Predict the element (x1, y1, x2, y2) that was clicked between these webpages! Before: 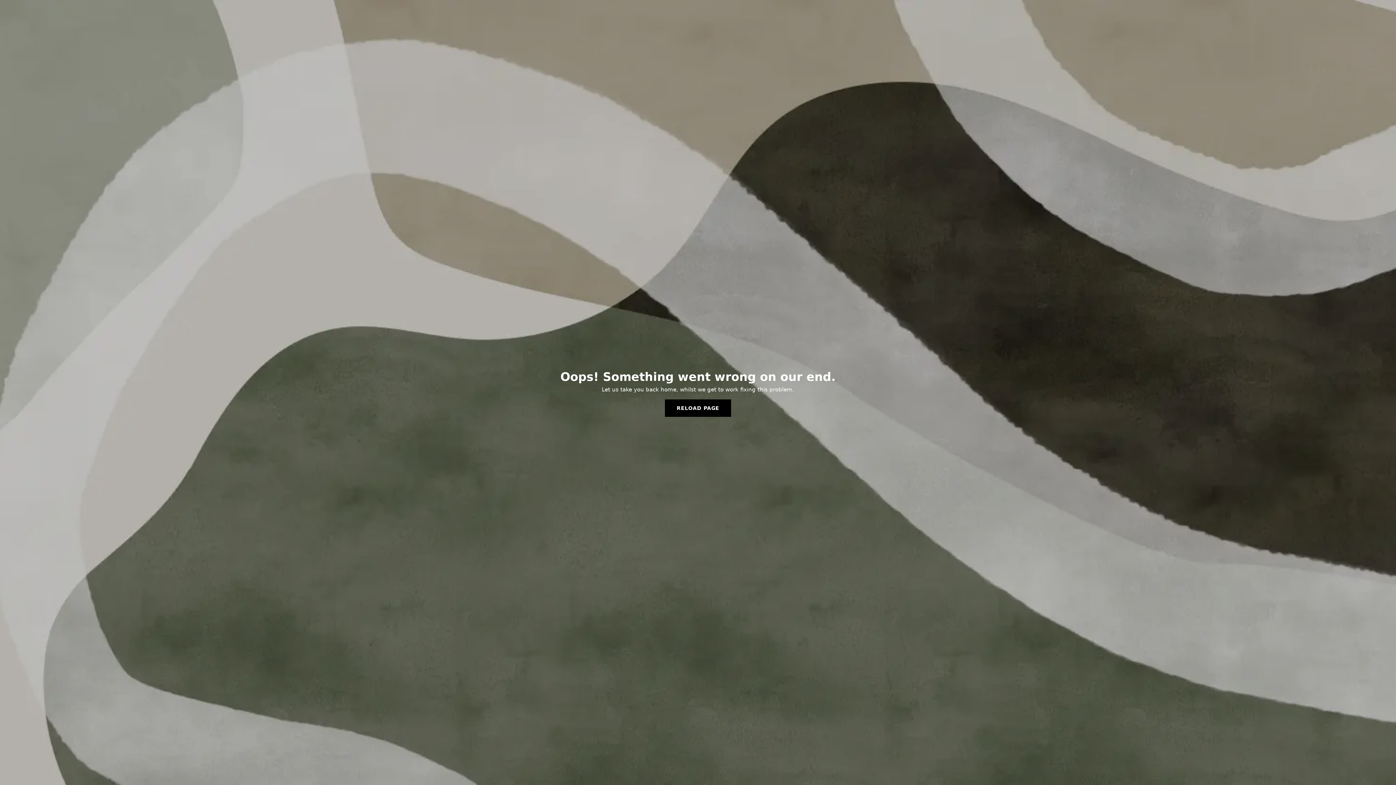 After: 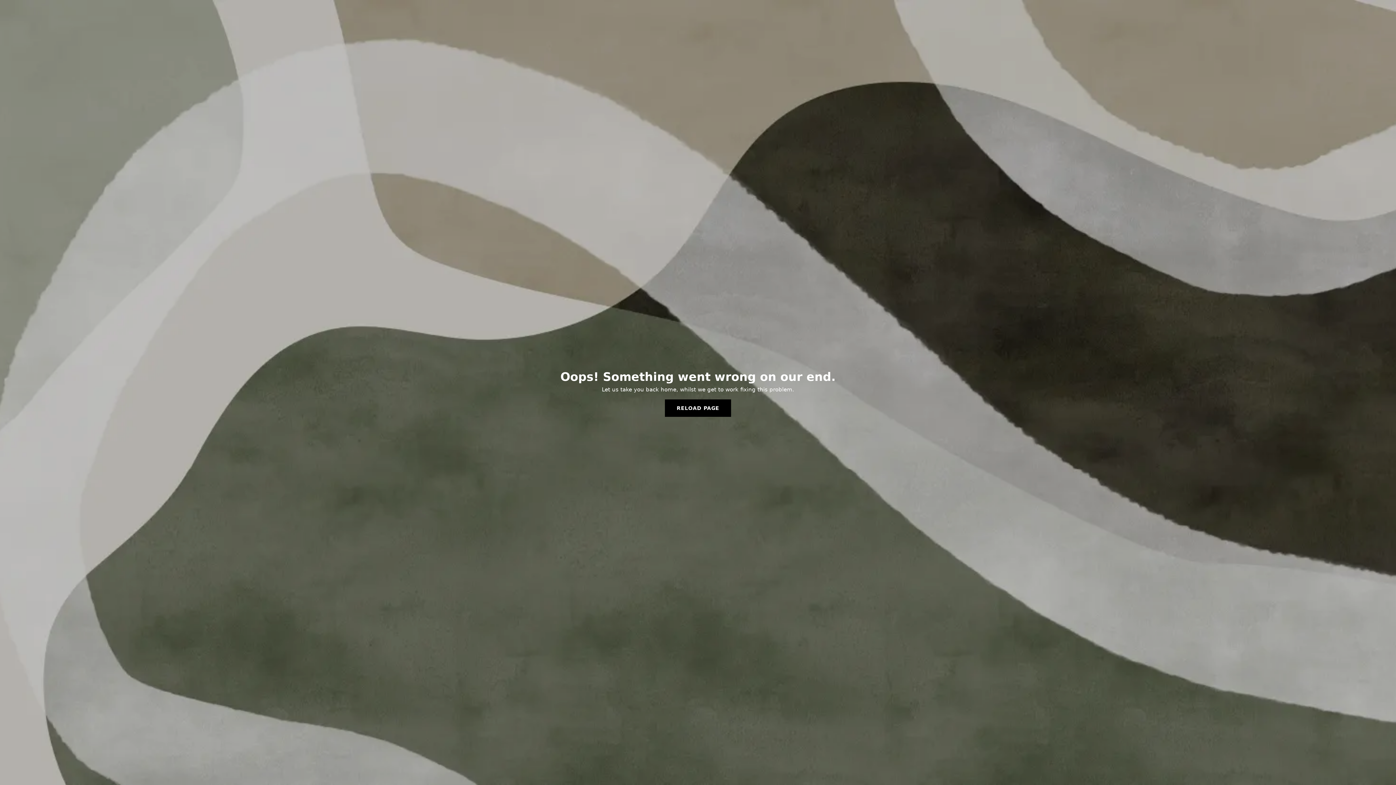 Action: bbox: (665, 399, 731, 417) label: RELOAD PAGE